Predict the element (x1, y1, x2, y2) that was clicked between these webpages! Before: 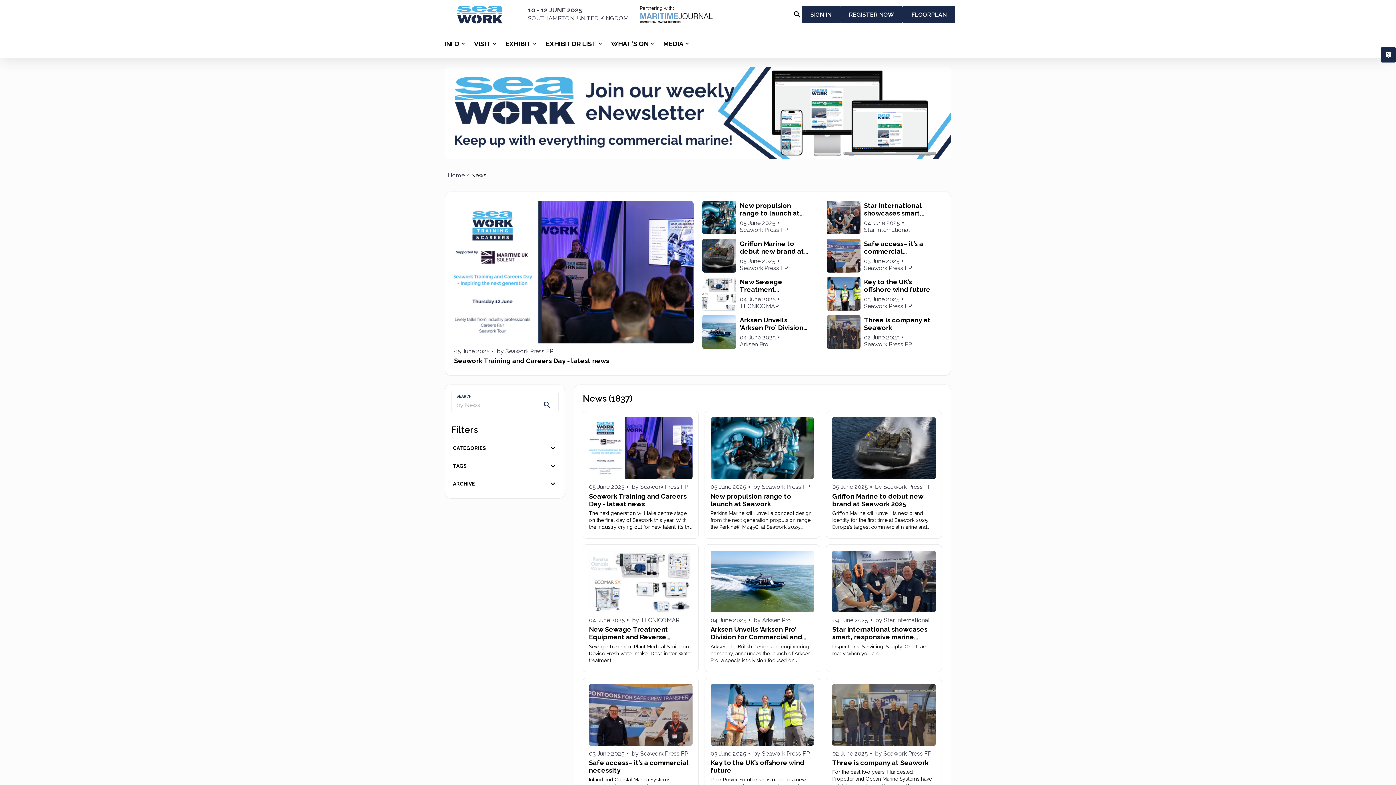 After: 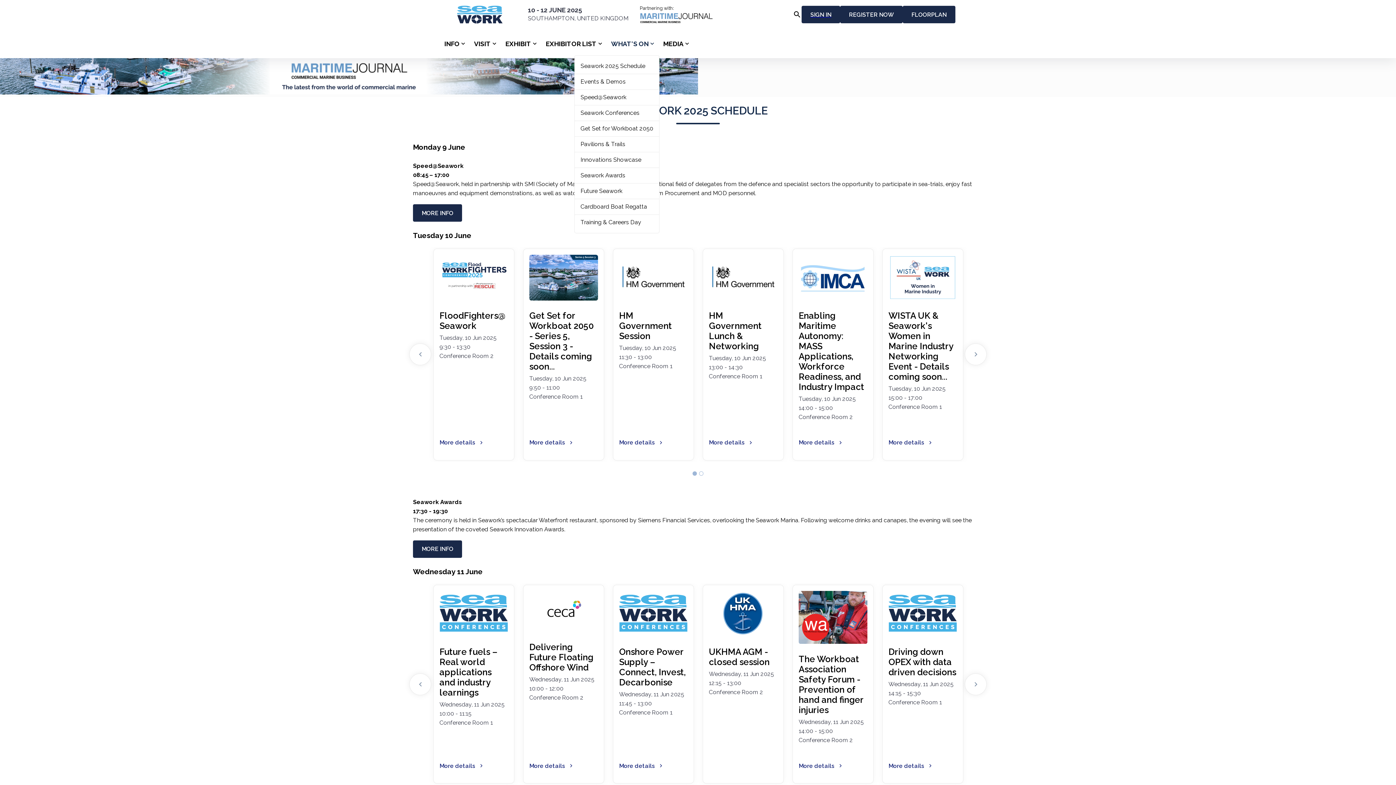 Action: bbox: (608, 29, 659, 58) label: WHAT'S ON